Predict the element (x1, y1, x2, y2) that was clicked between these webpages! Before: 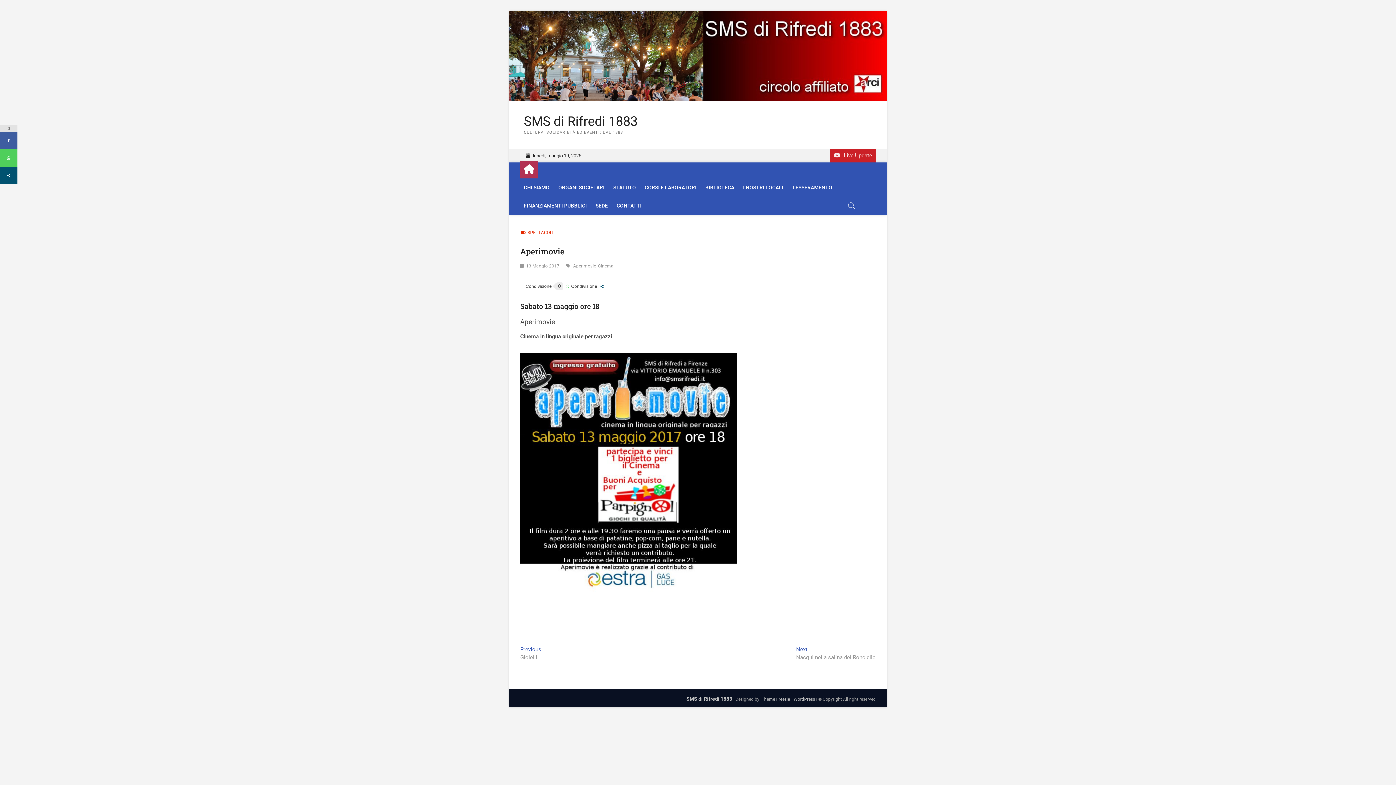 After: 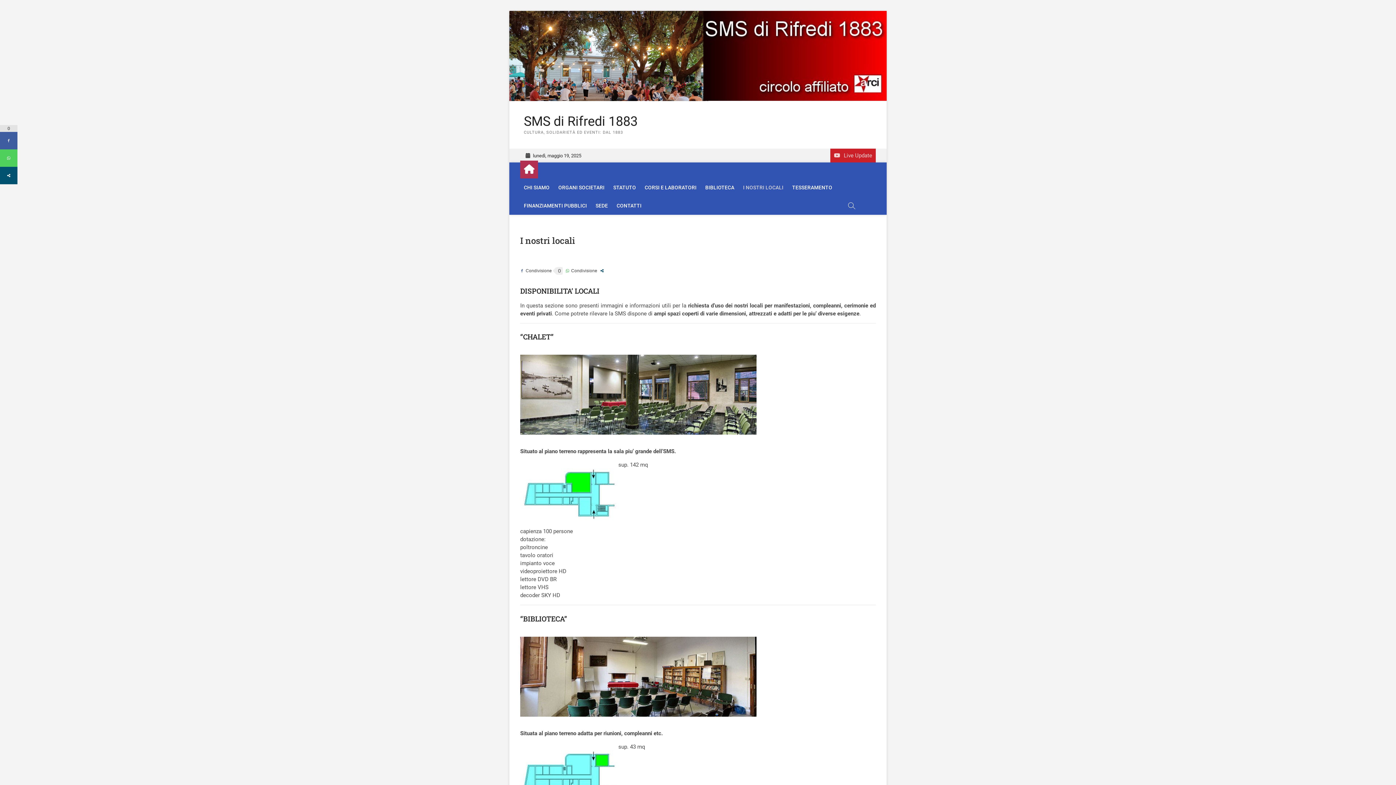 Action: bbox: (739, 178, 787, 196) label: I NOSTRI LOCALI